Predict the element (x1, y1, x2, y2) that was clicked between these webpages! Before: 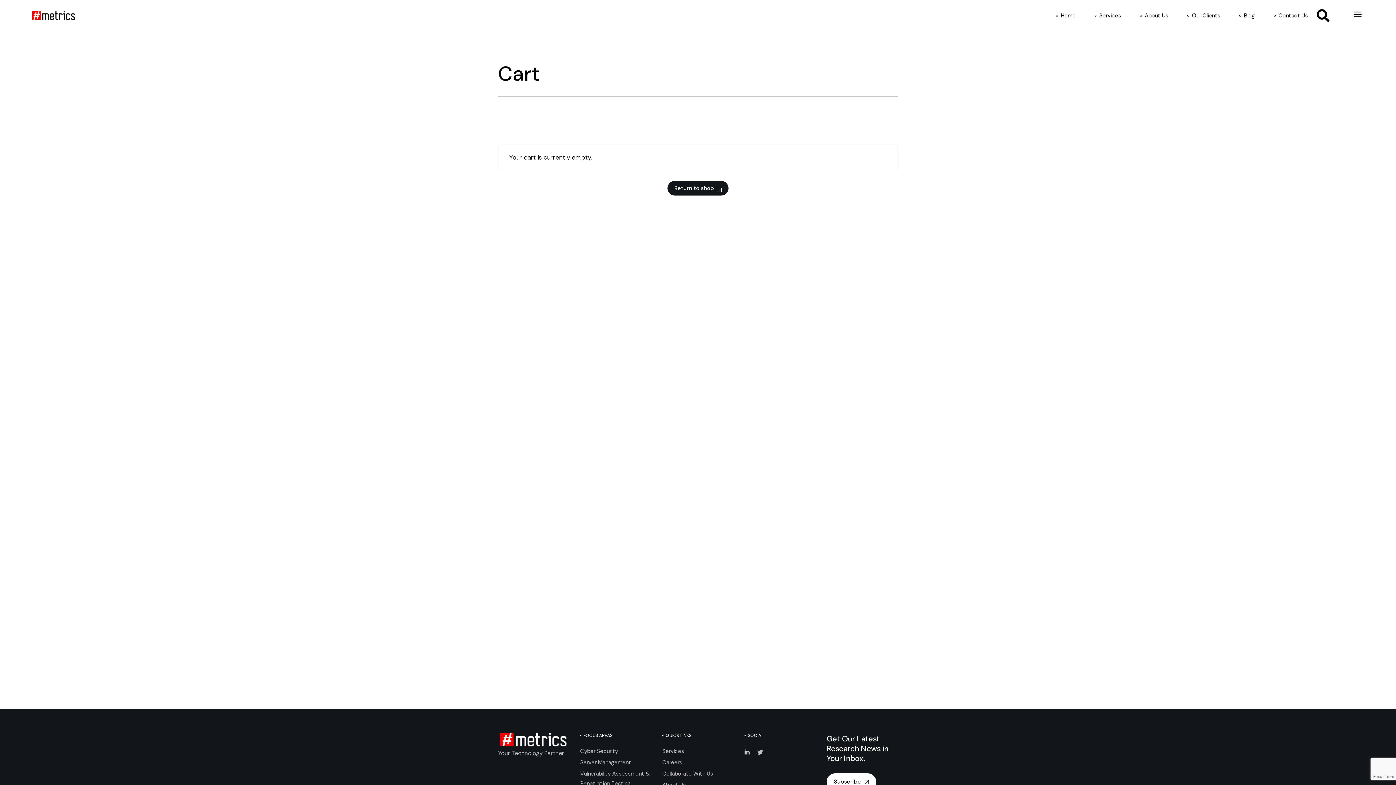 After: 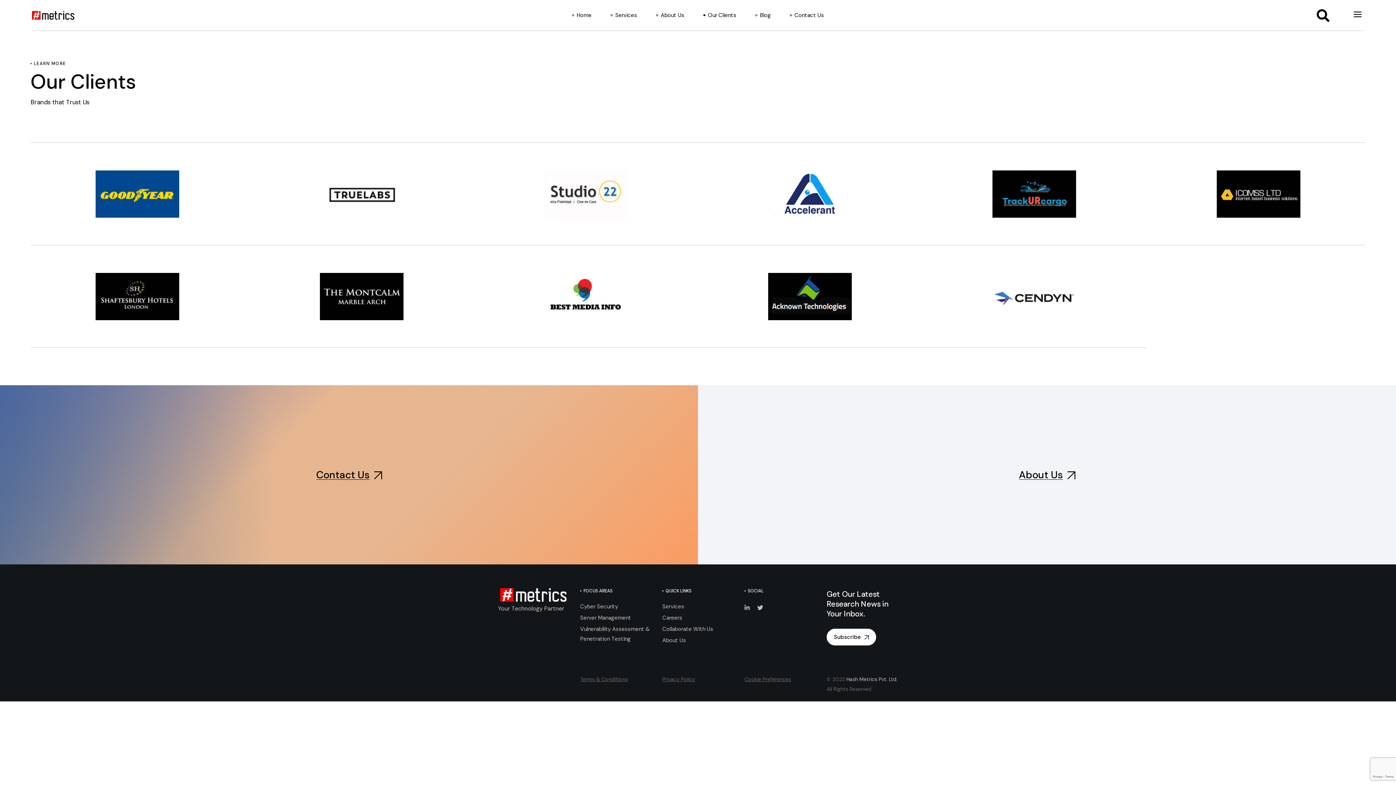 Action: label: Our Clients bbox: (1187, 0, 1220, 30)